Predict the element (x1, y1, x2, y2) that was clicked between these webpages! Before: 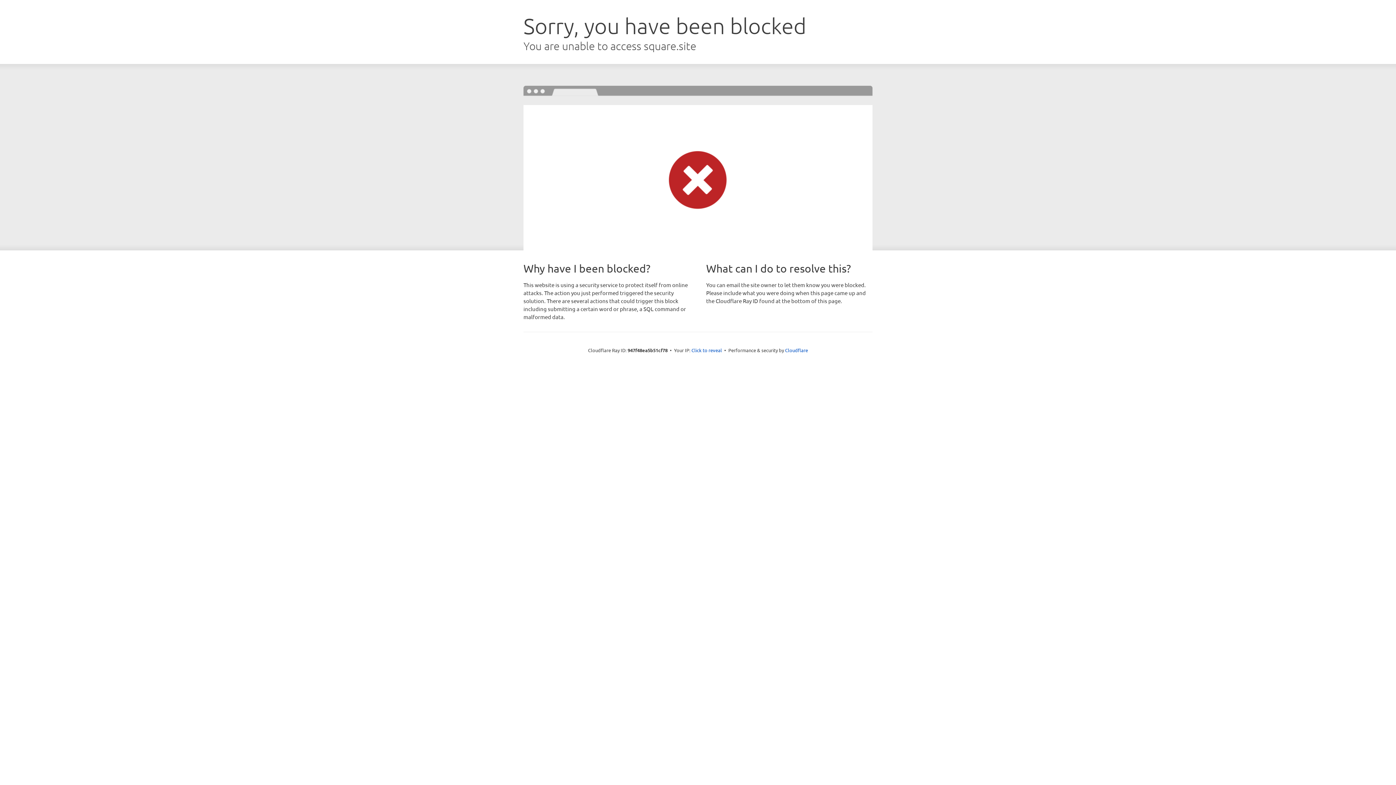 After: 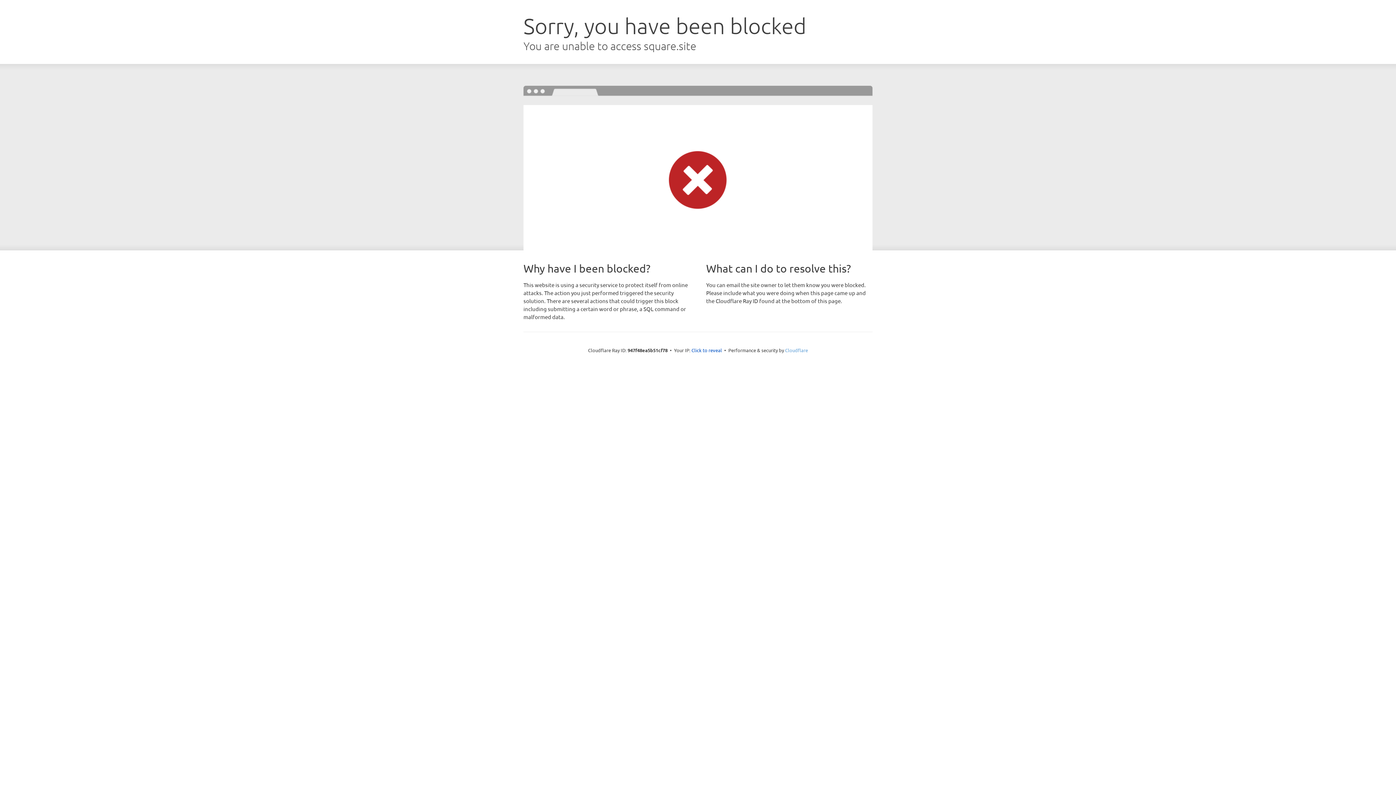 Action: bbox: (785, 347, 808, 353) label: Cloudflare